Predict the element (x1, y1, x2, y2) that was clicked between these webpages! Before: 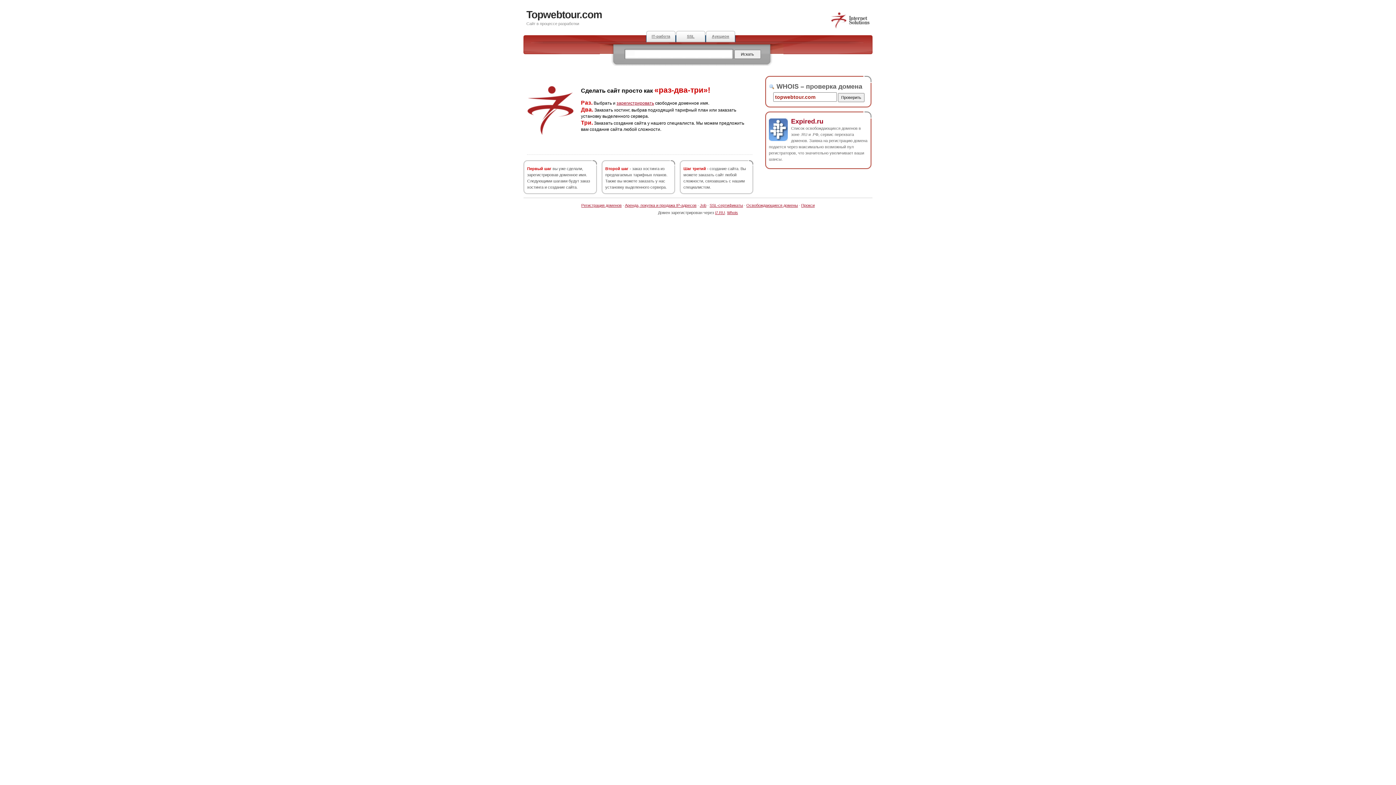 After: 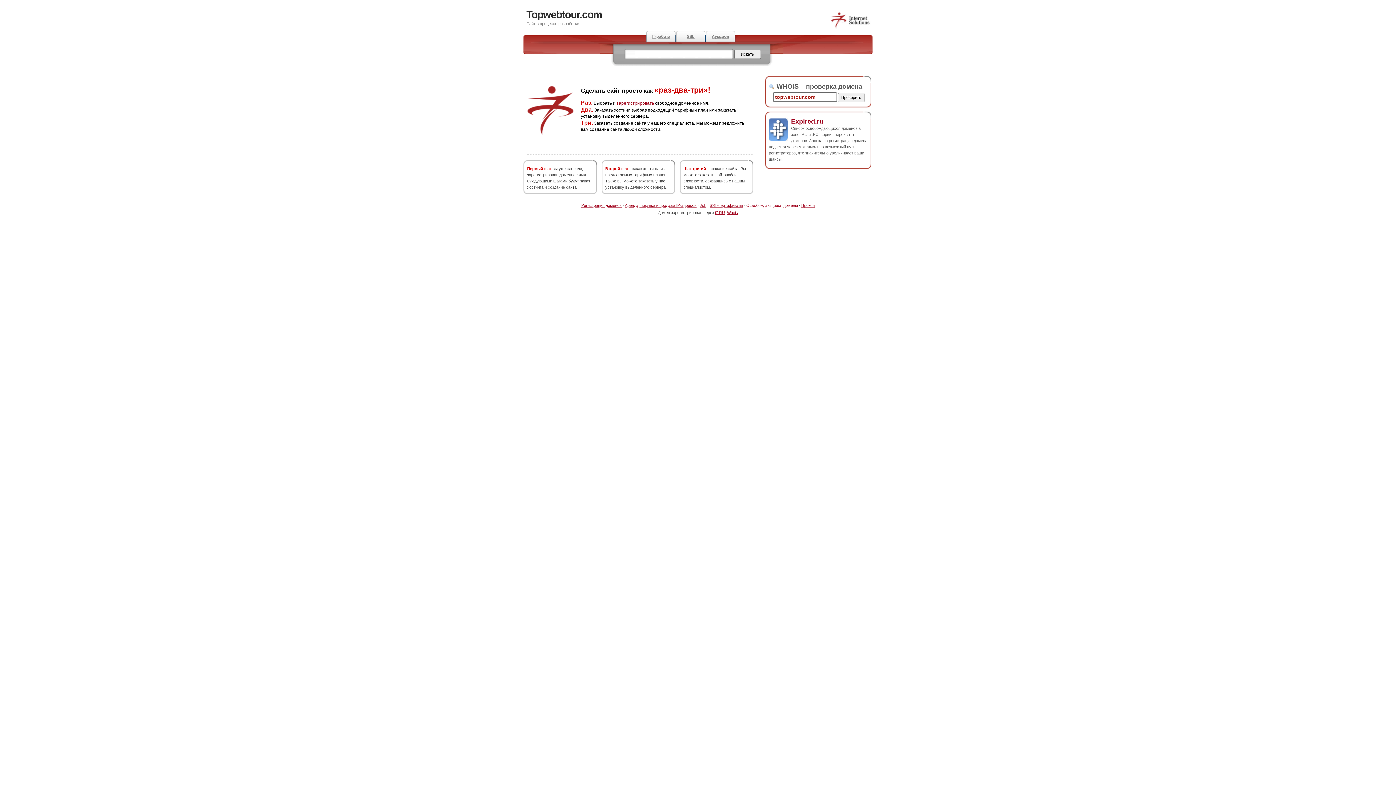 Action: label: Освобождающиеся домены bbox: (746, 203, 798, 207)